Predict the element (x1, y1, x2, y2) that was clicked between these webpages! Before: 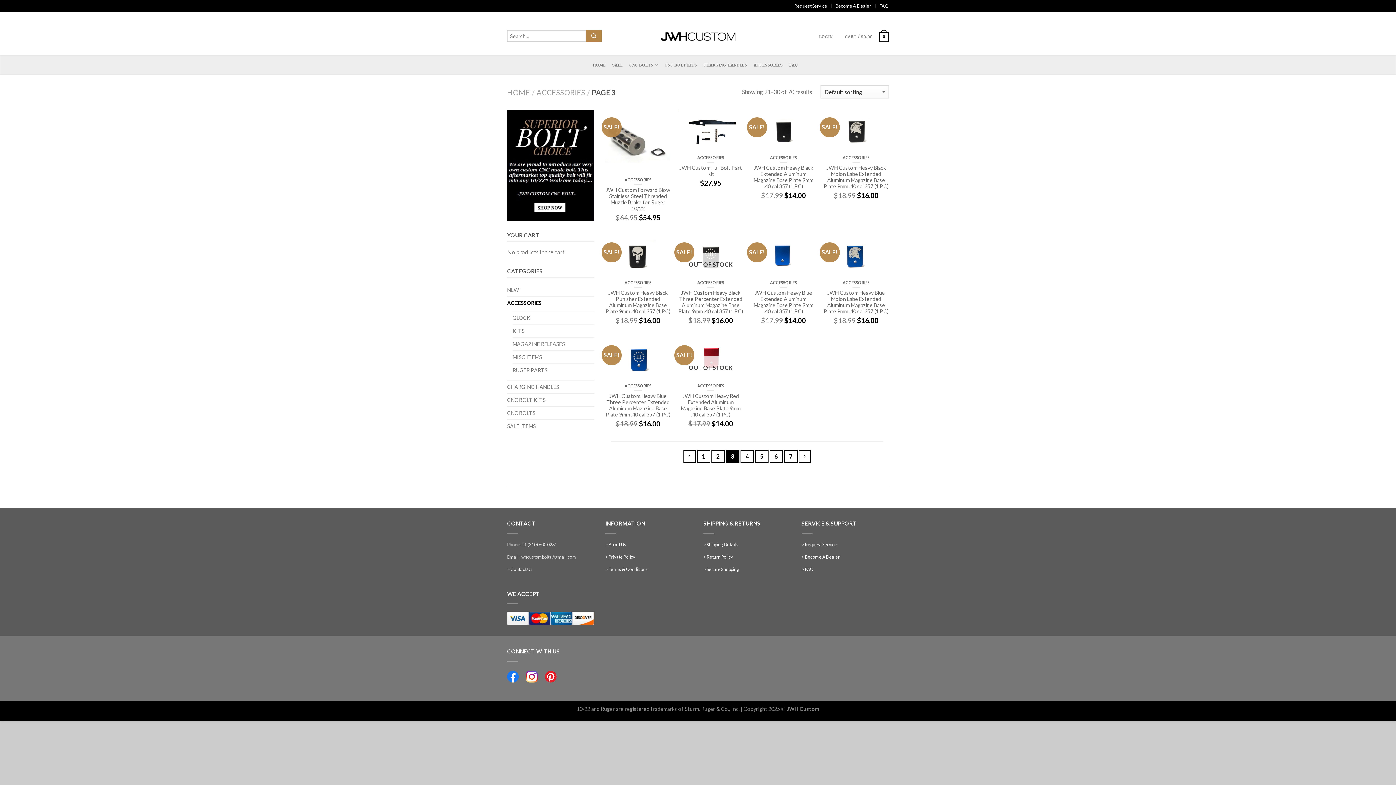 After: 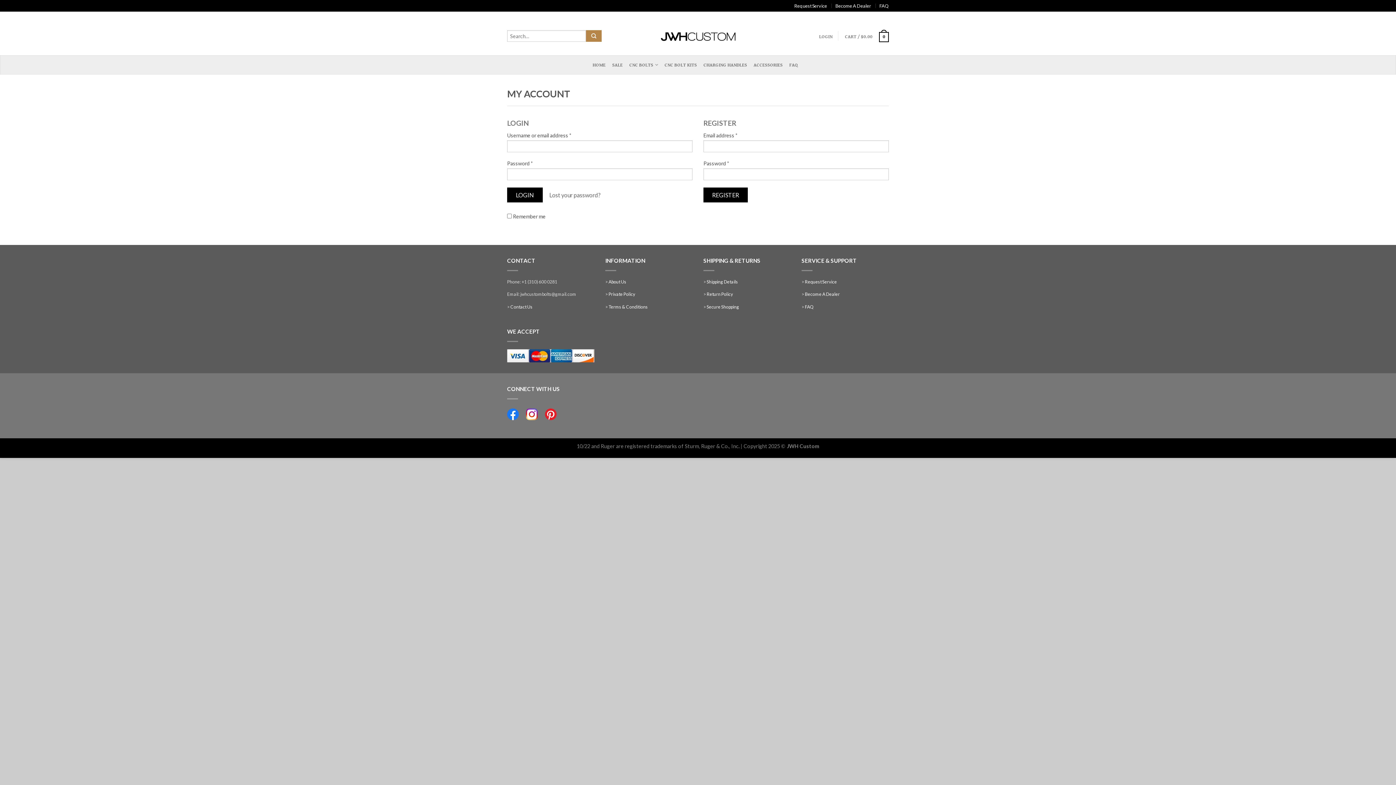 Action: label: LOGIN bbox: (819, 30, 832, 43)